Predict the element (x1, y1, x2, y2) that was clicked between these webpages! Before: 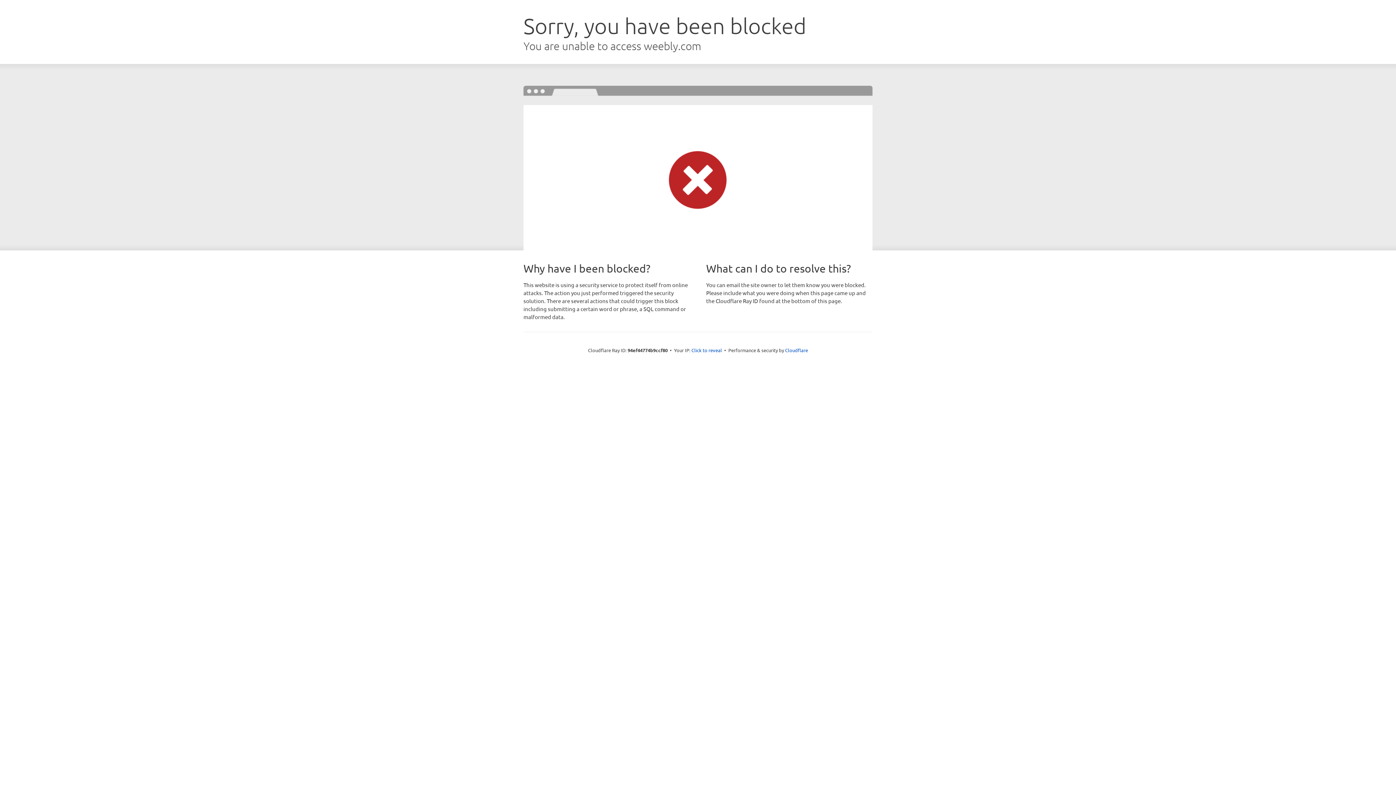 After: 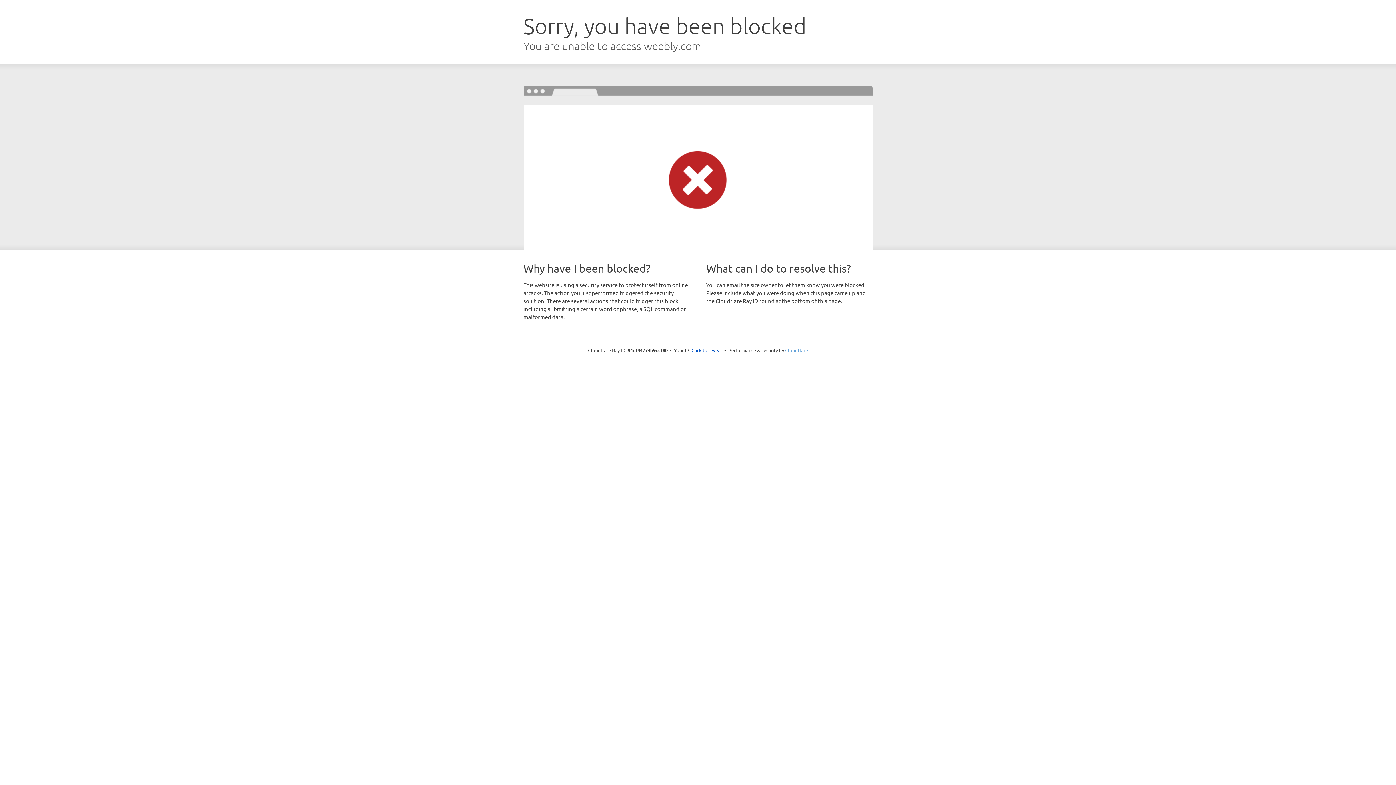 Action: label: Cloudflare bbox: (785, 347, 808, 353)